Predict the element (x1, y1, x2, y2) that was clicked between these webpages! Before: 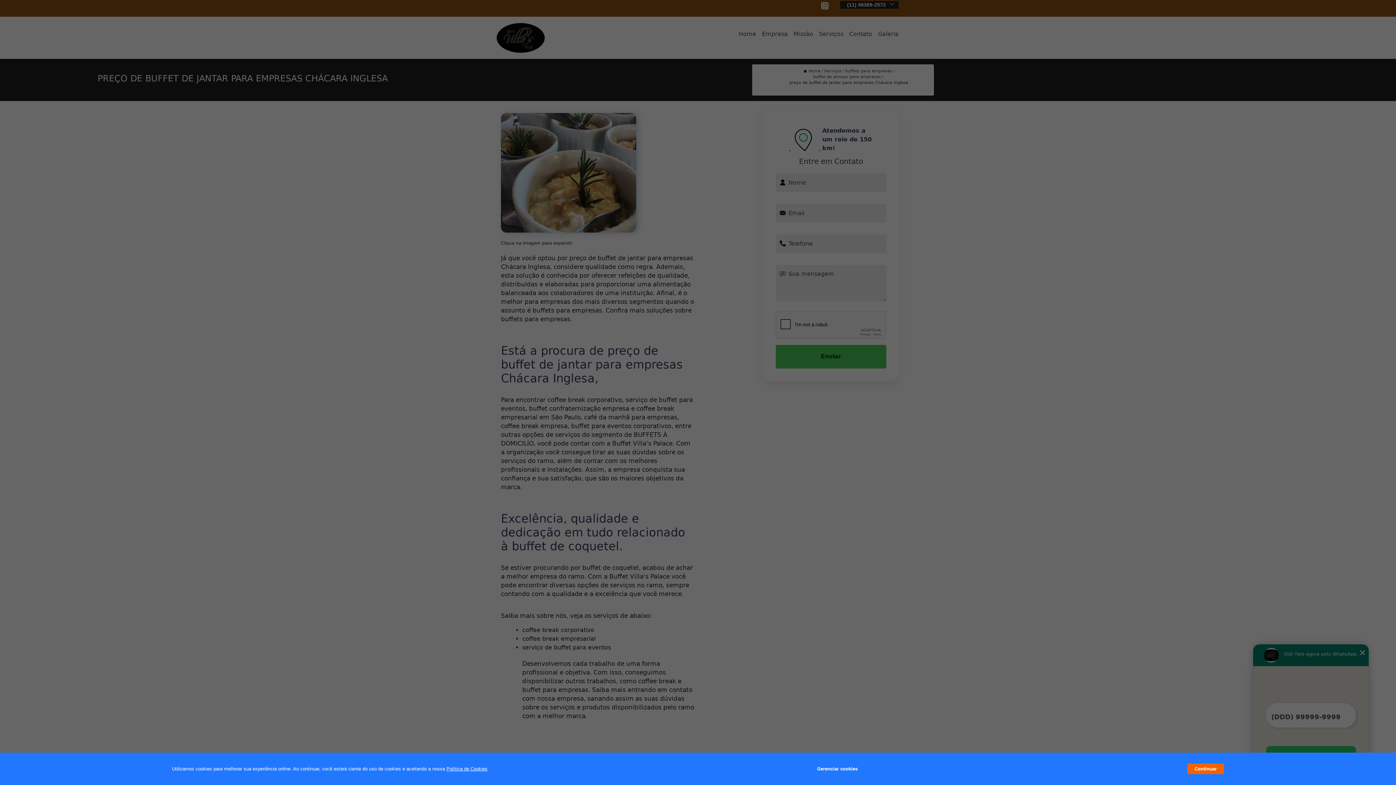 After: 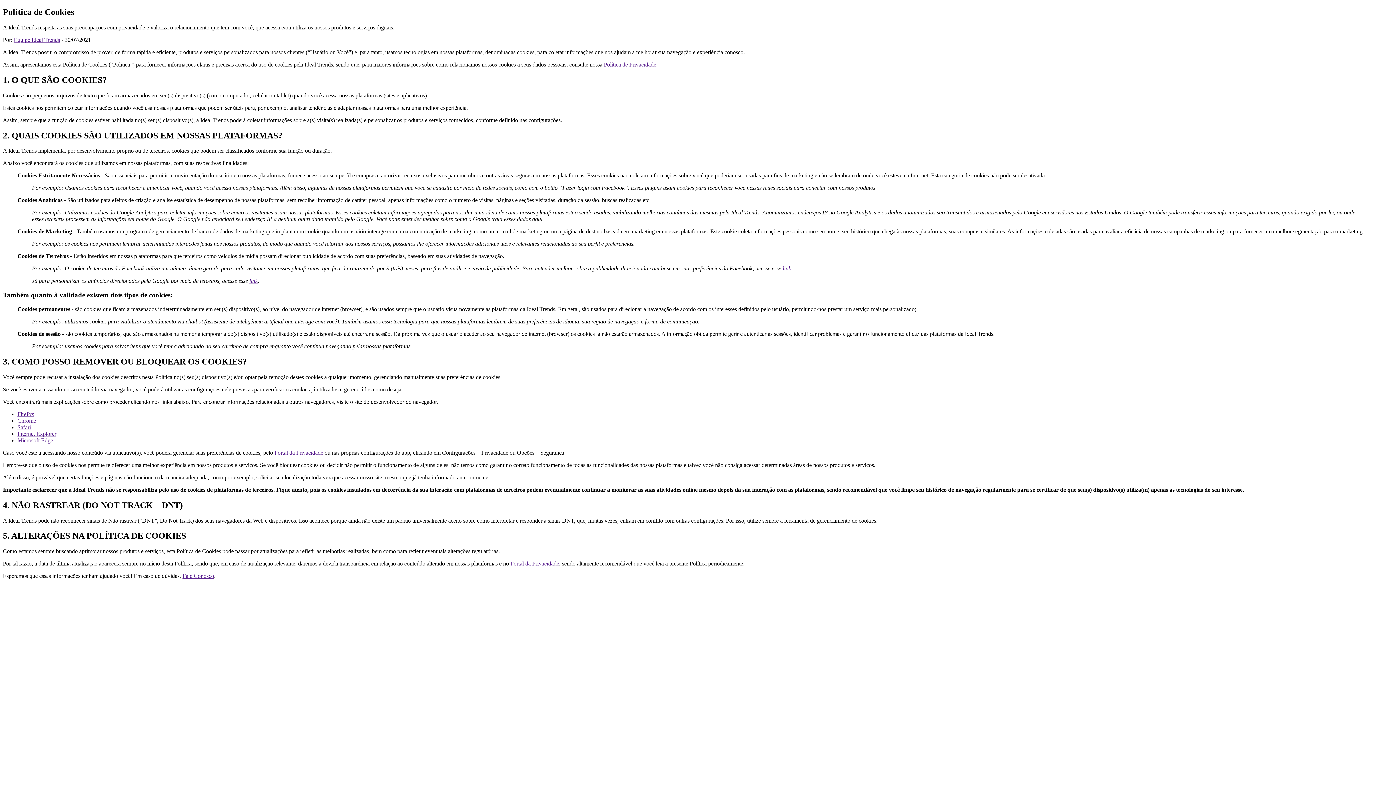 Action: label: Política de Cookies bbox: (446, 766, 487, 772)